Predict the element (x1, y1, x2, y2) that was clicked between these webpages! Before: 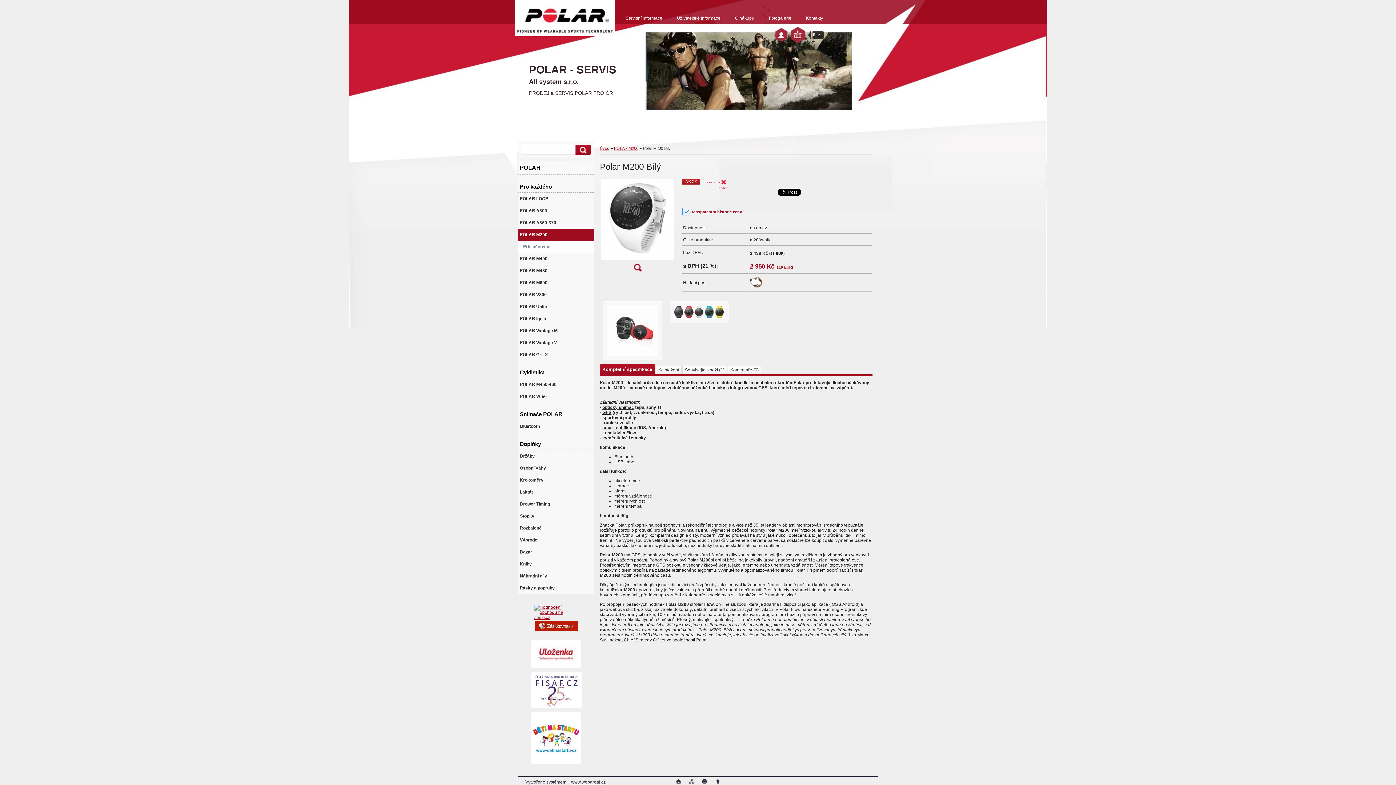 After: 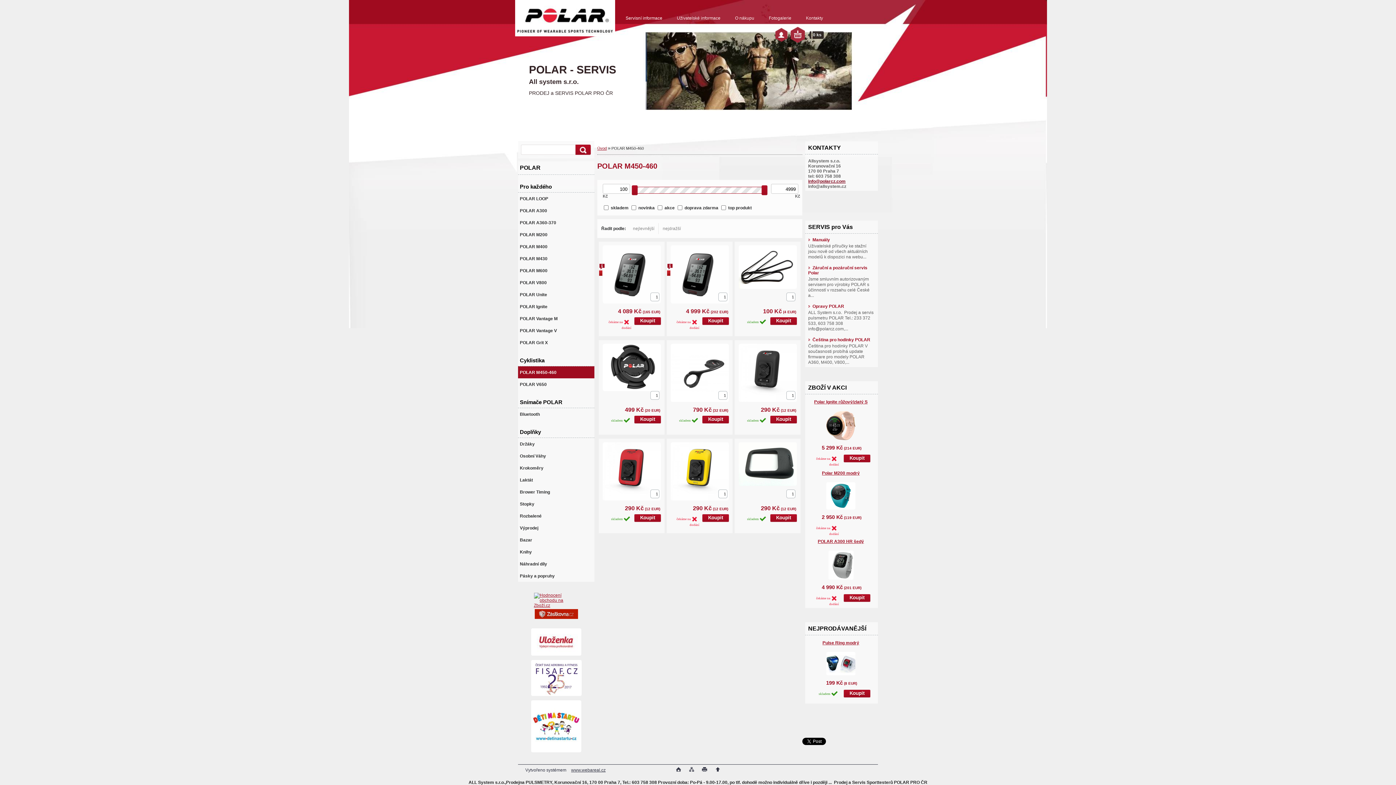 Action: bbox: (518, 378, 594, 390) label: POLAR M450-460